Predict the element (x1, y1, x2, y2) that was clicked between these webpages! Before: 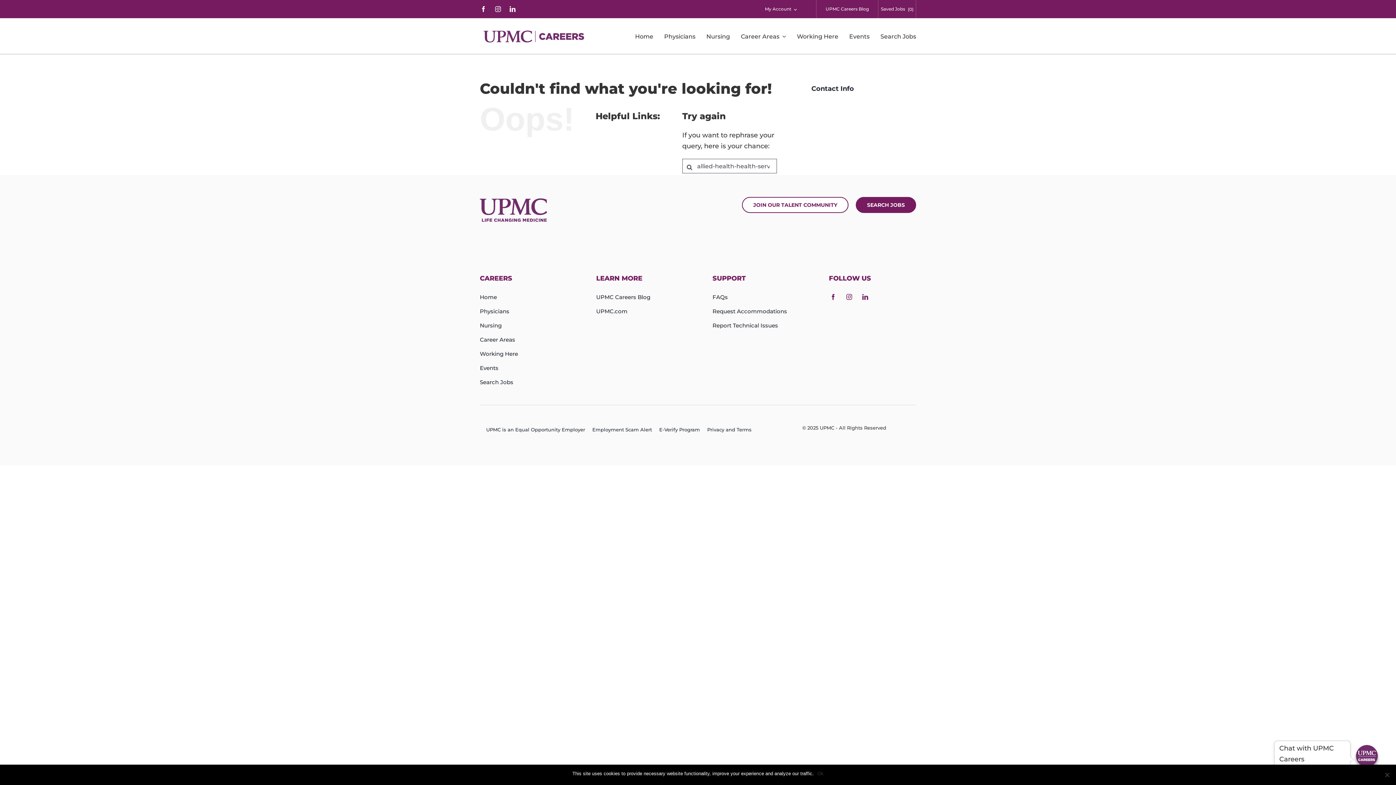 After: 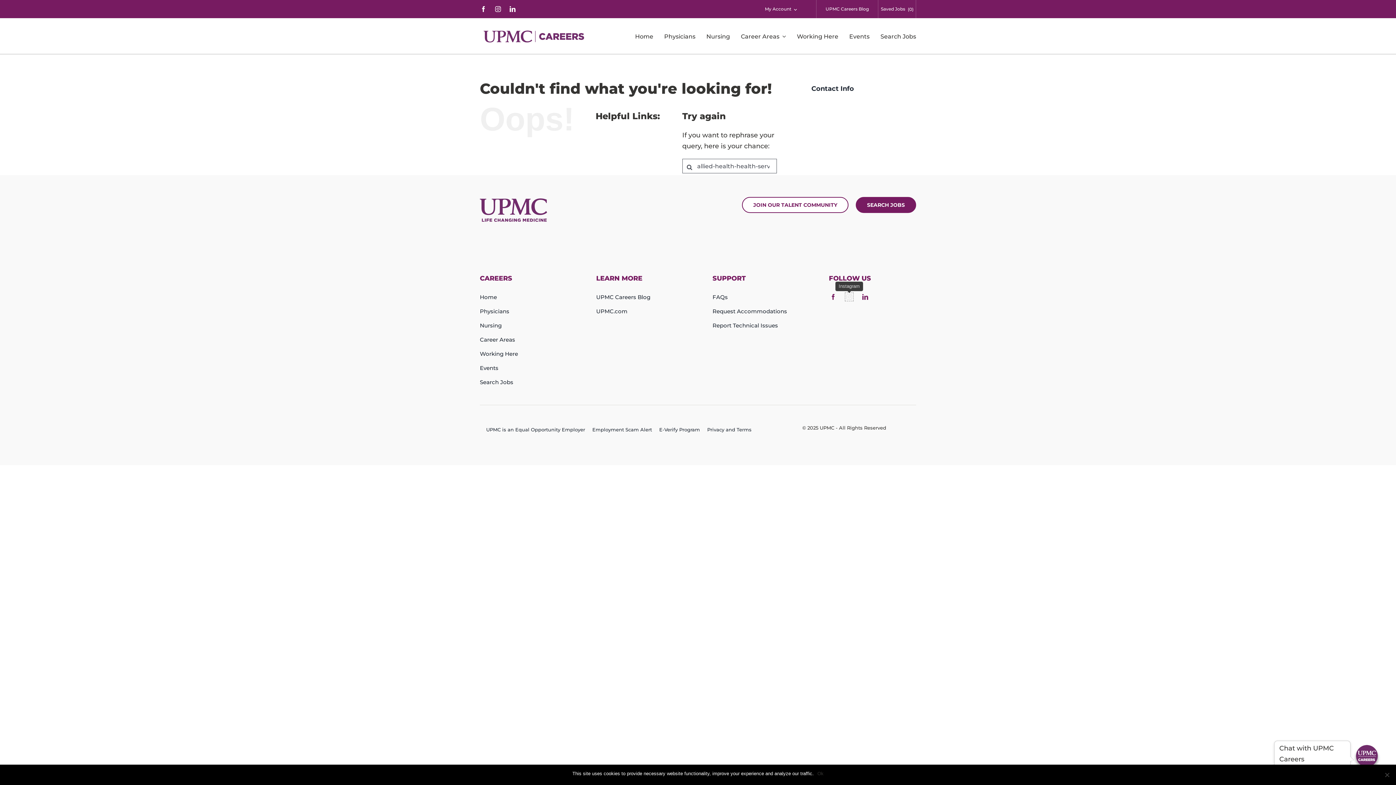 Action: bbox: (846, 294, 852, 300) label: instagram opens in new window